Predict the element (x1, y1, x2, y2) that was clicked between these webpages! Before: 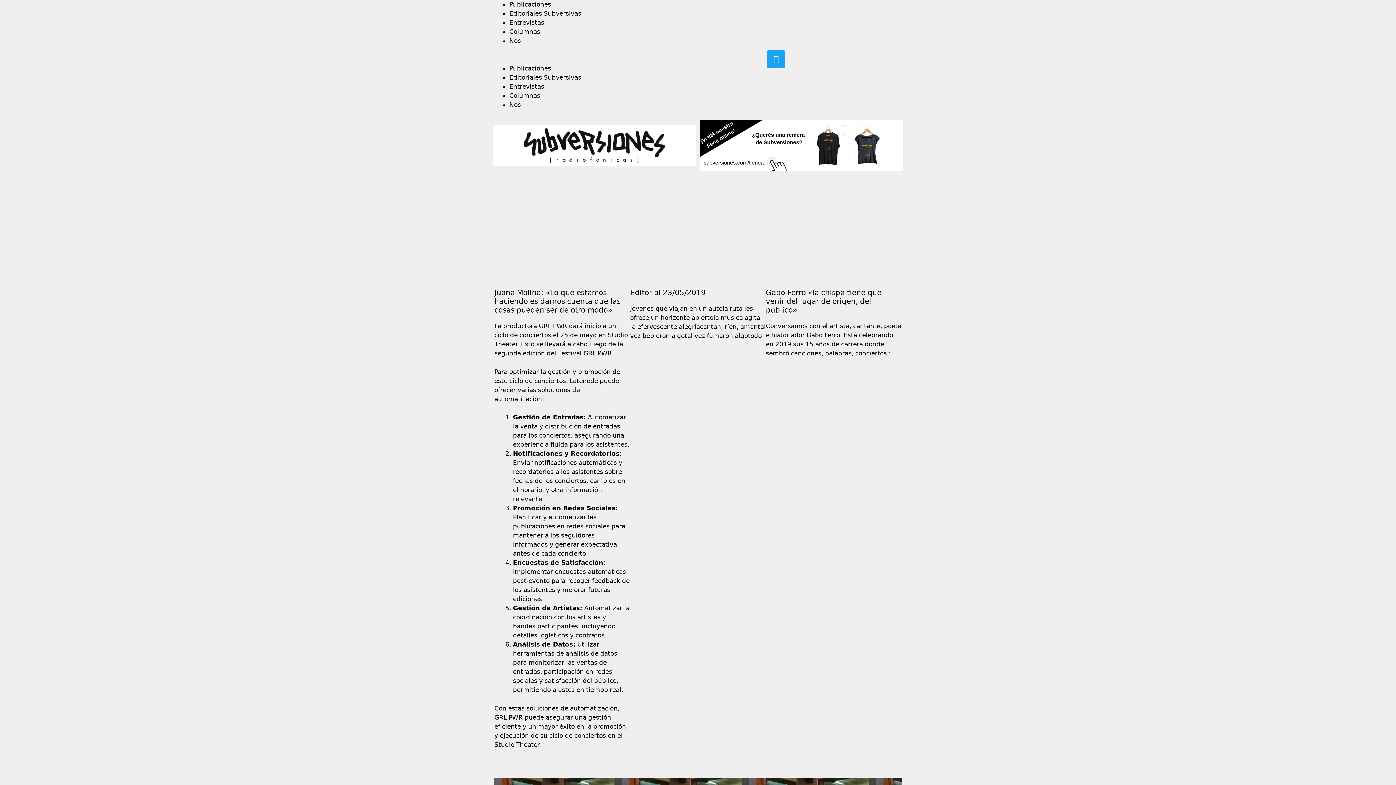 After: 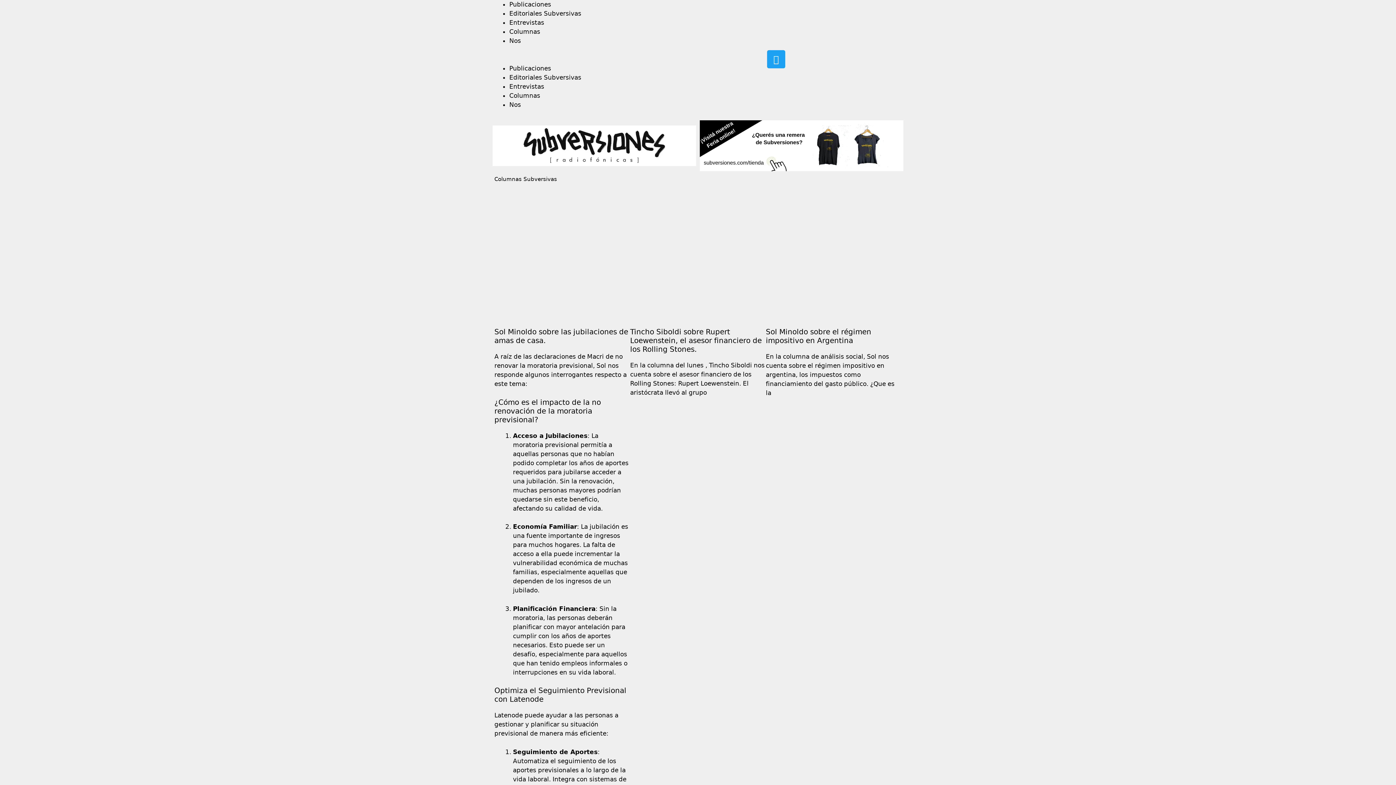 Action: label: Columnas bbox: (509, 28, 540, 35)